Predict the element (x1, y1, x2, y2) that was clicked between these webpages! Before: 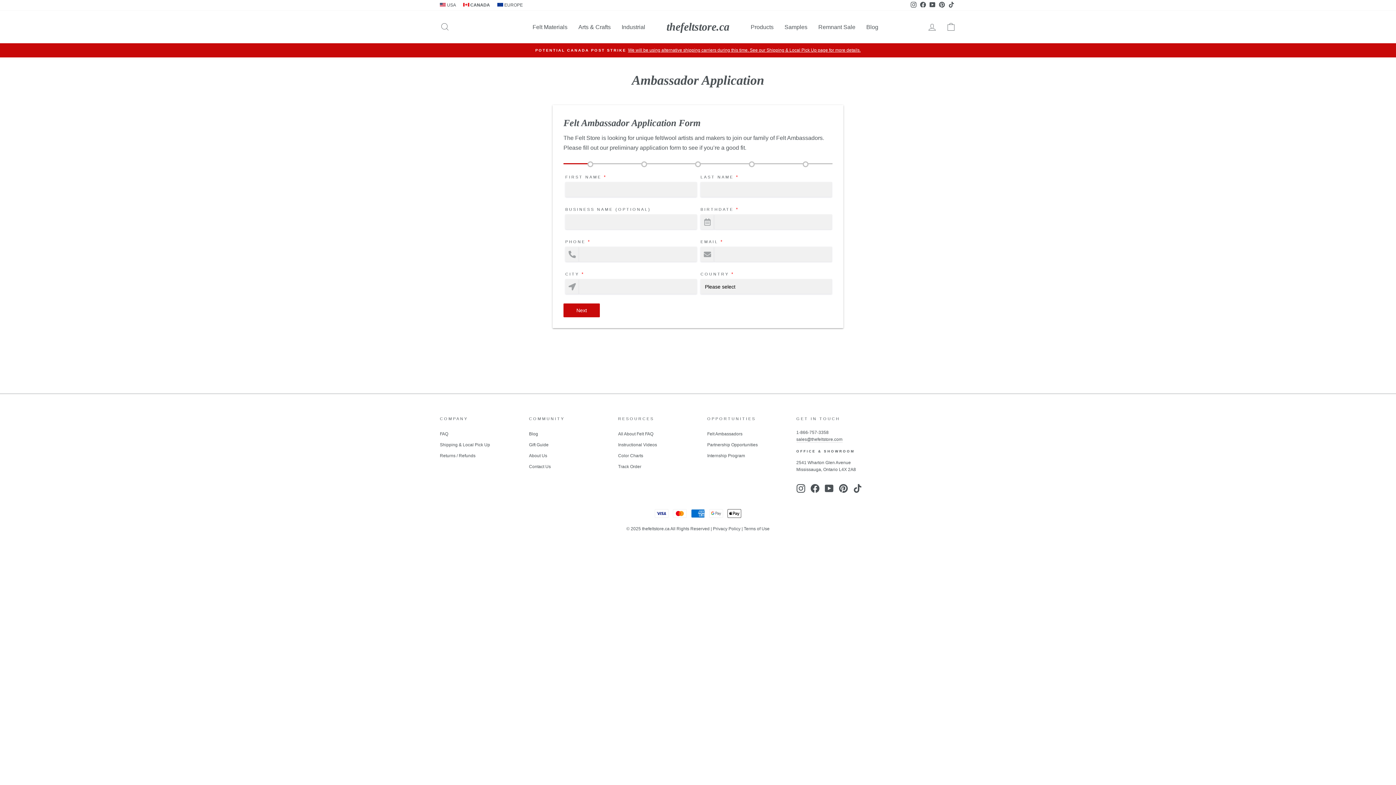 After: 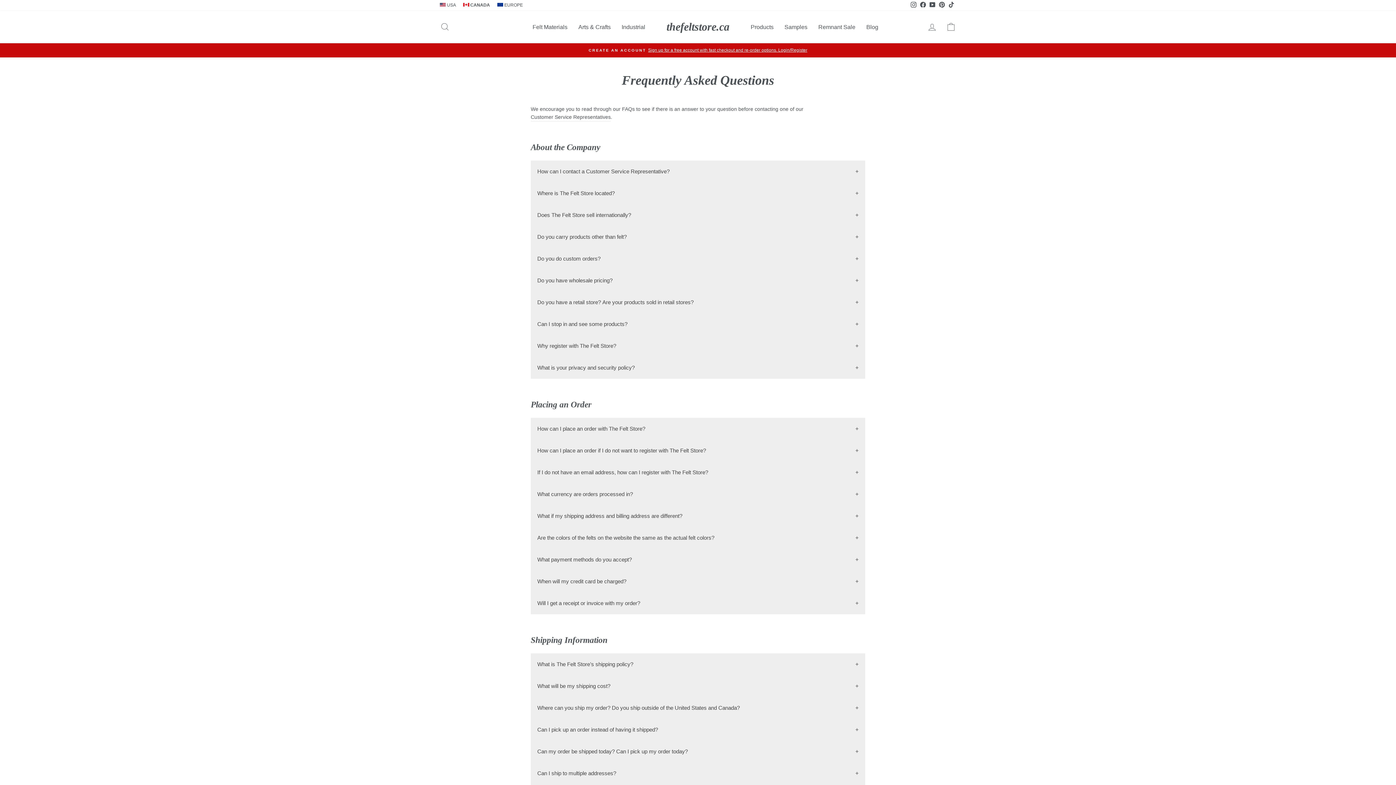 Action: label: FAQ bbox: (440, 429, 448, 439)